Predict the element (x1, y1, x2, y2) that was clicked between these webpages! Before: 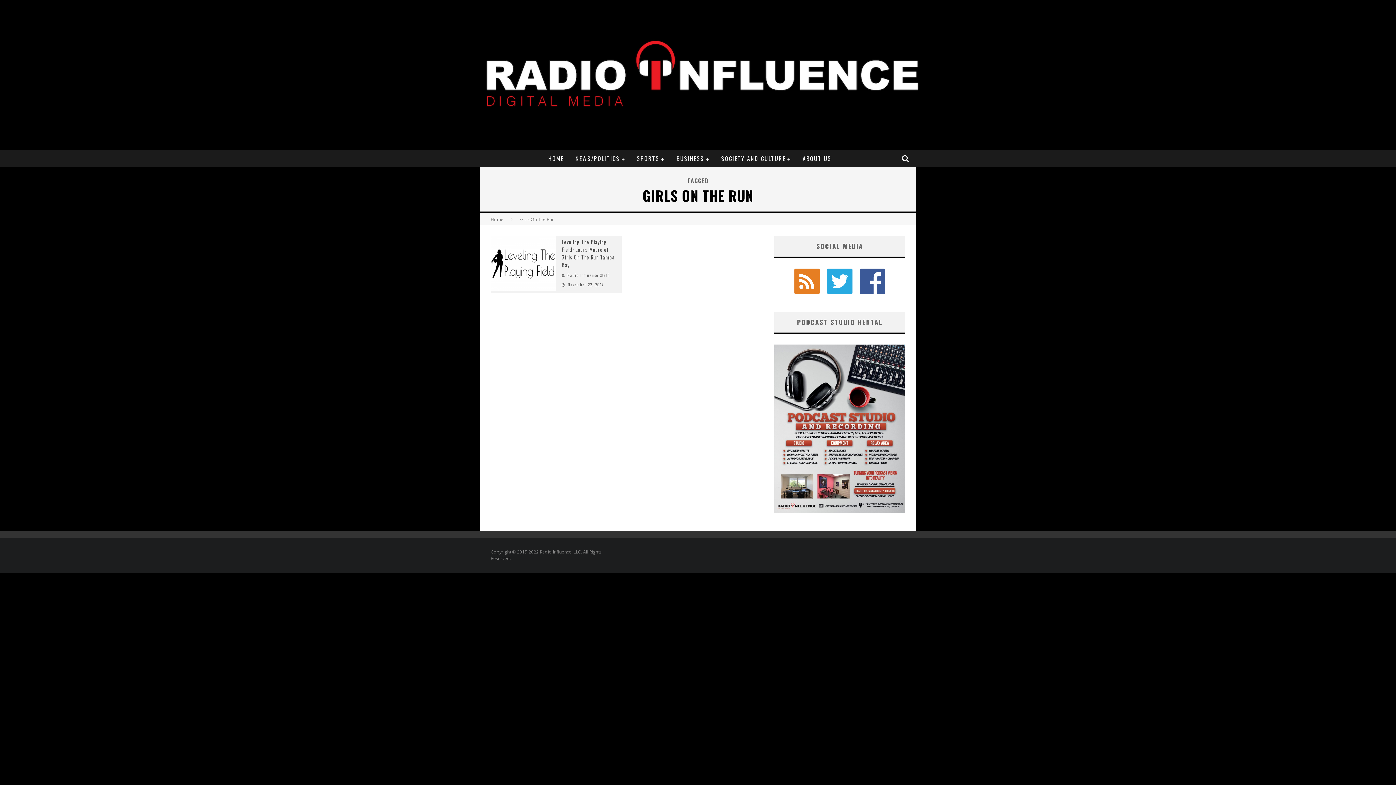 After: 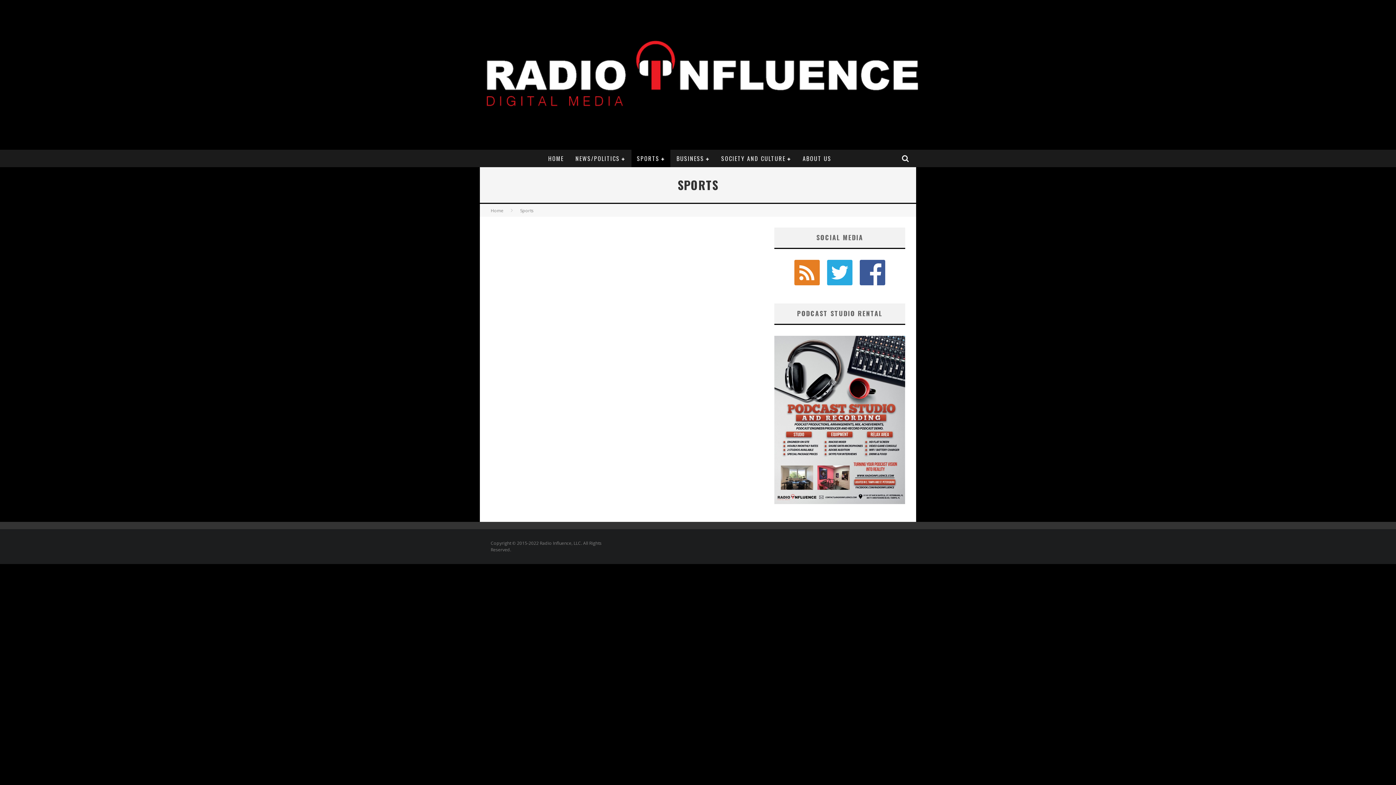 Action: label: SPORTS bbox: (631, 149, 670, 167)